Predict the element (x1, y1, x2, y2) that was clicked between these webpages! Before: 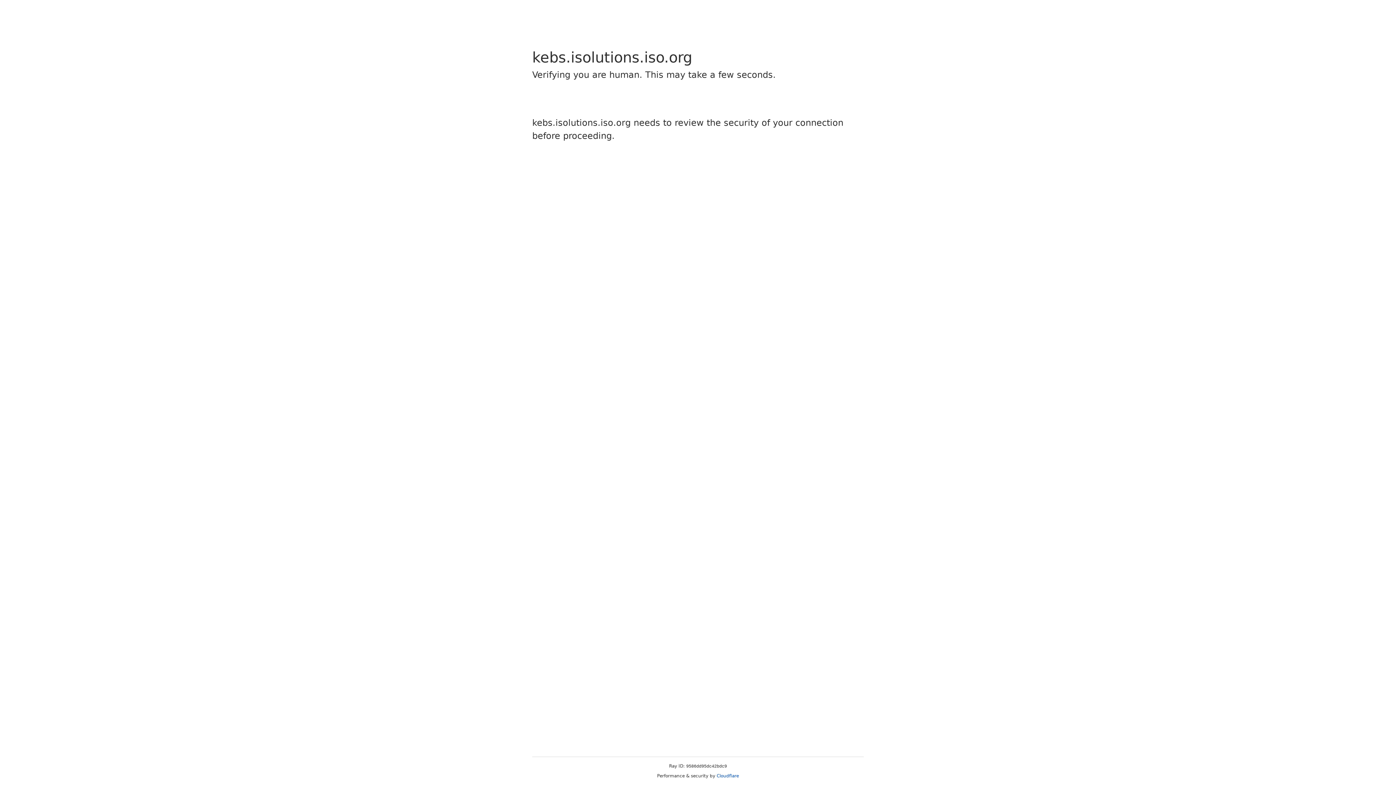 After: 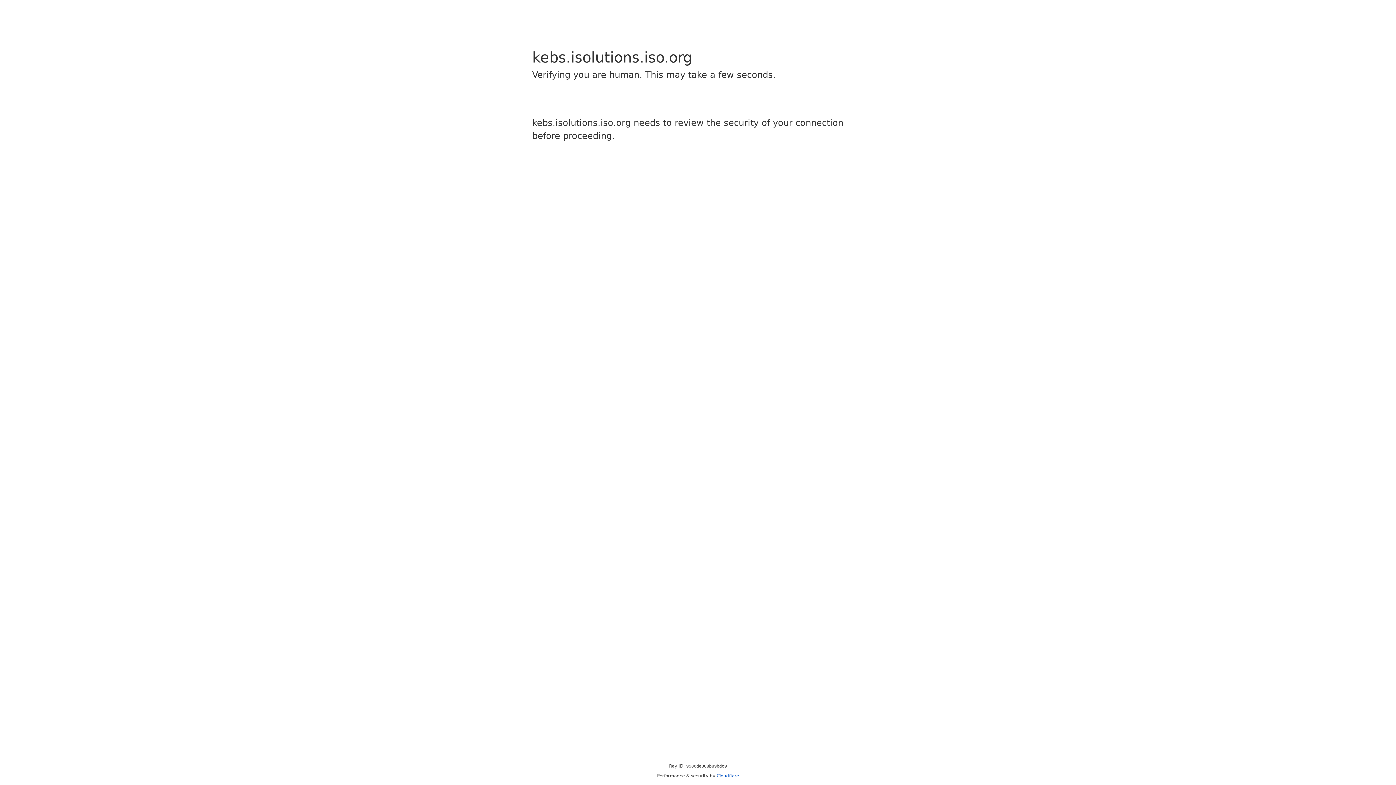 Action: bbox: (716, 773, 739, 778) label: Cloudflare